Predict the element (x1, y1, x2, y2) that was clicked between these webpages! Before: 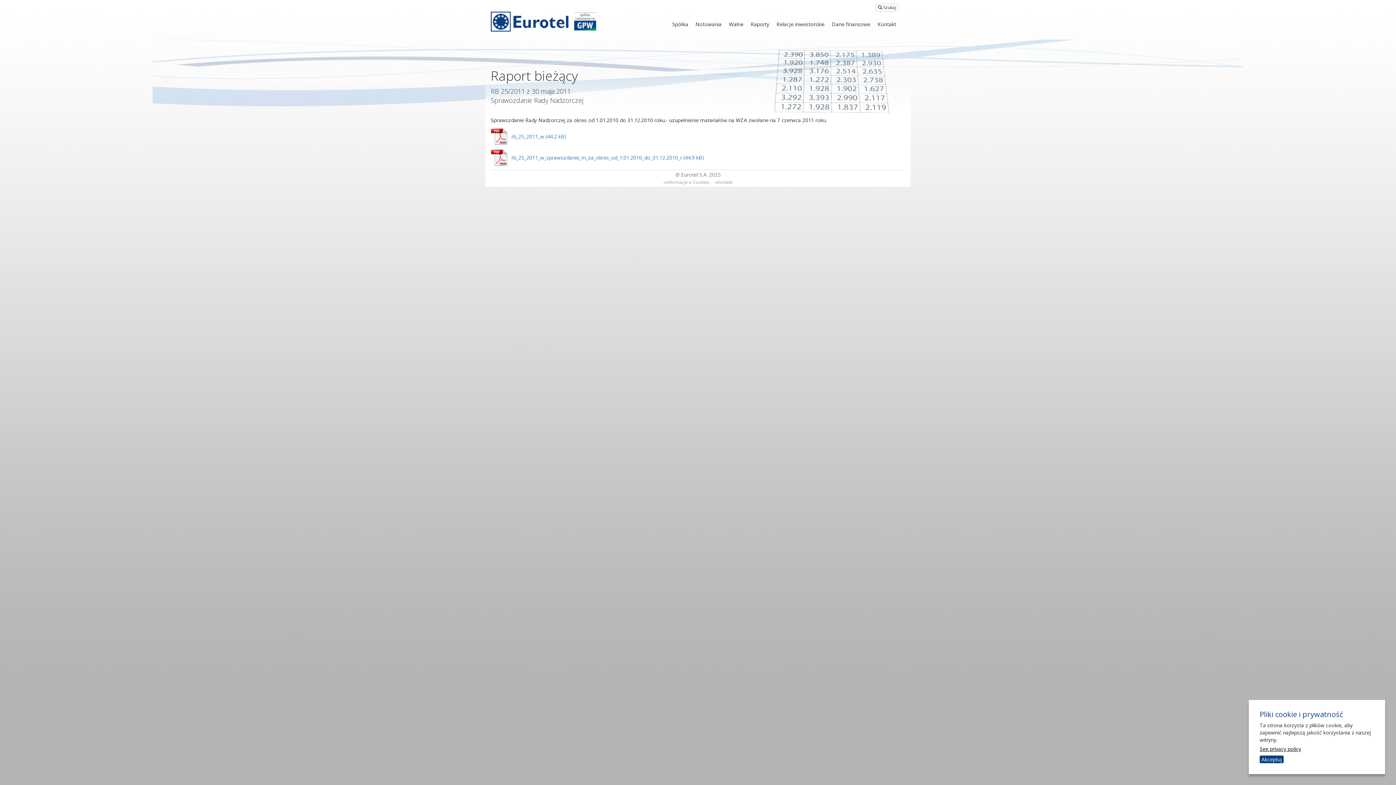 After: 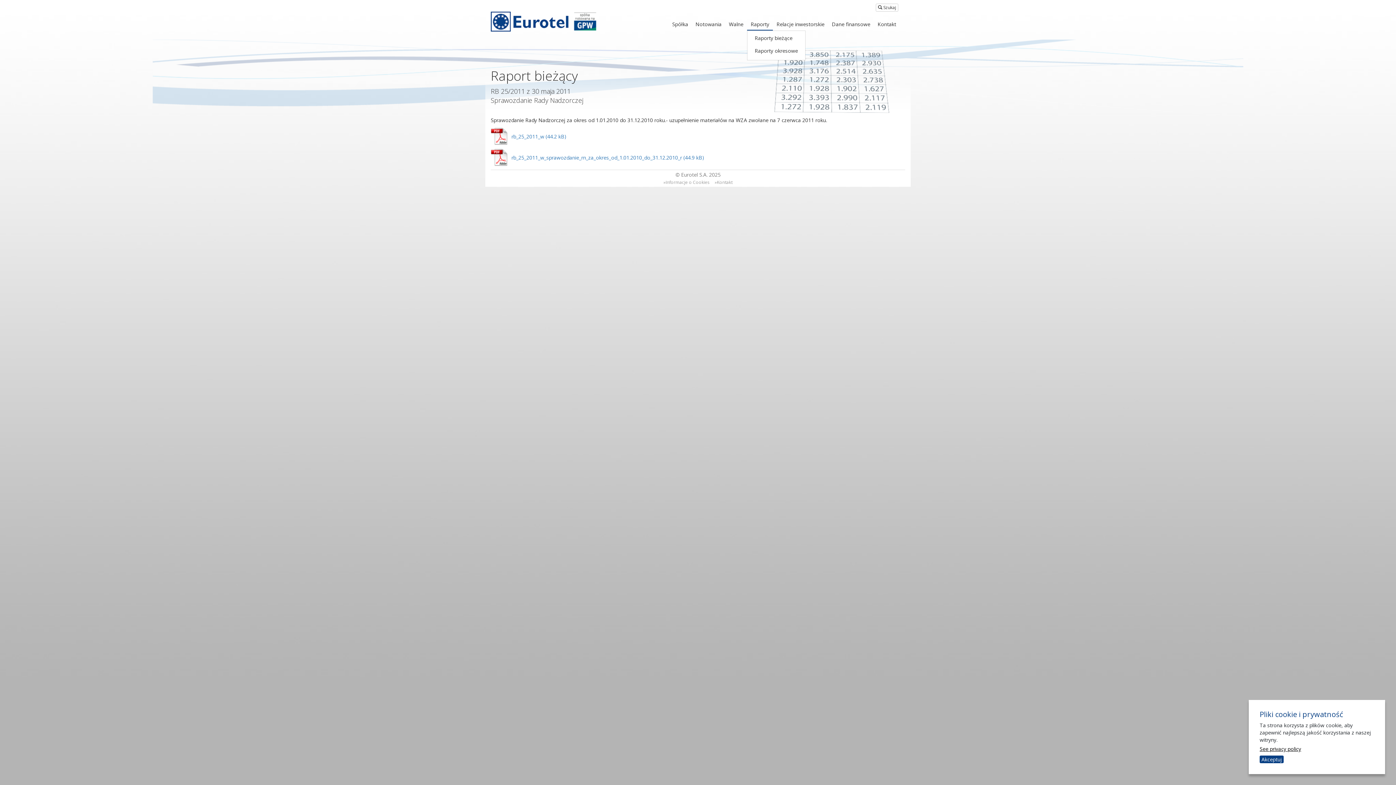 Action: bbox: (747, 19, 773, 30) label: Raporty